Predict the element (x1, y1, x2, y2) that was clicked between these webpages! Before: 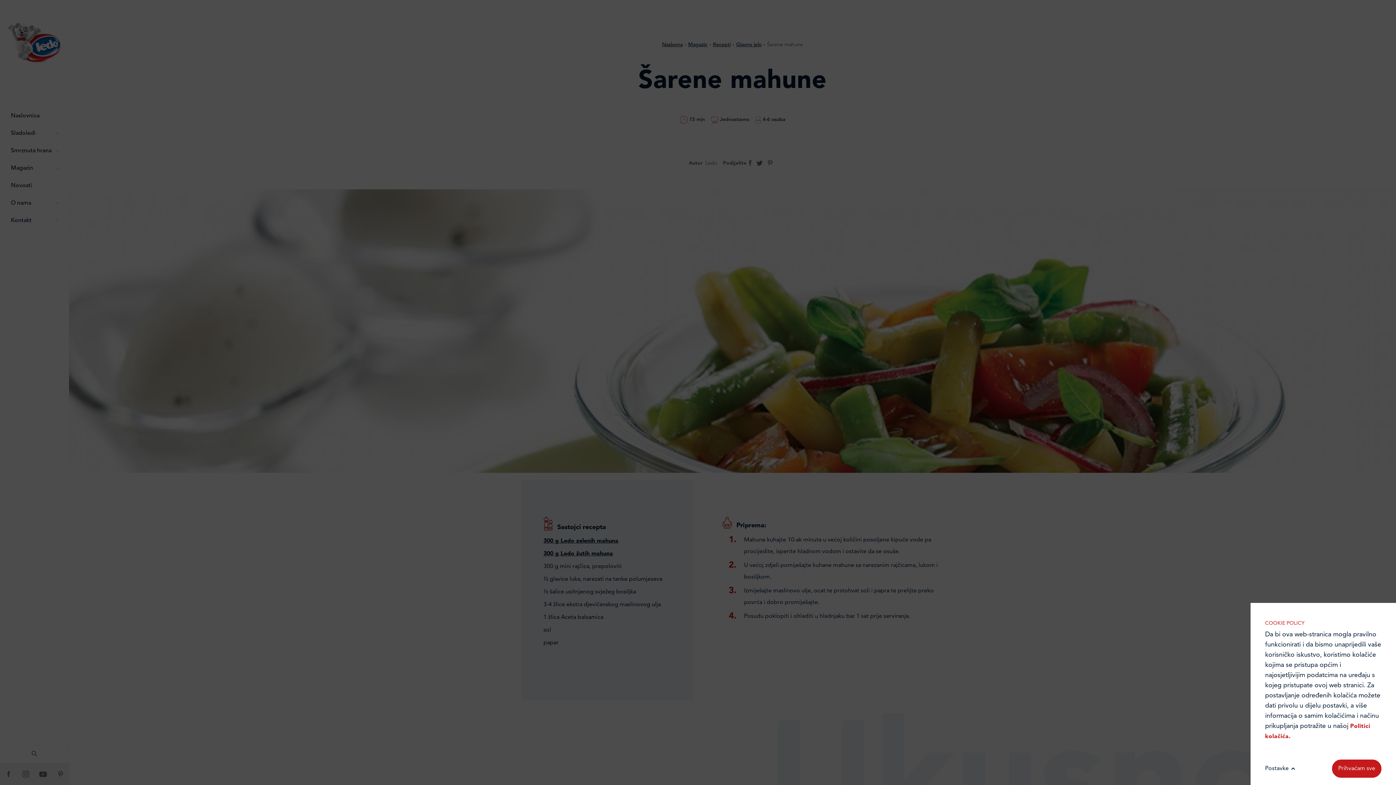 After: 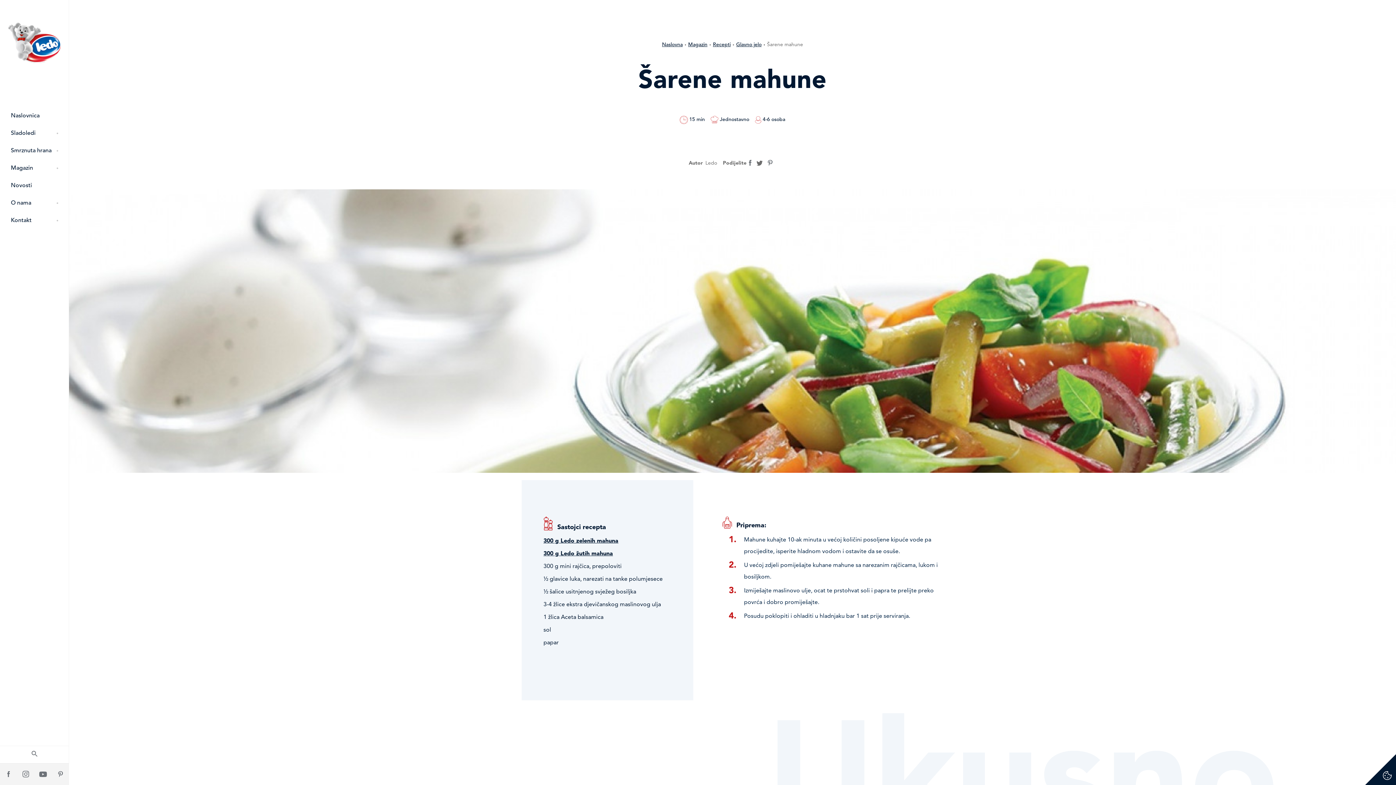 Action: bbox: (1332, 760, 1381, 778) label: Prihvaćam sve